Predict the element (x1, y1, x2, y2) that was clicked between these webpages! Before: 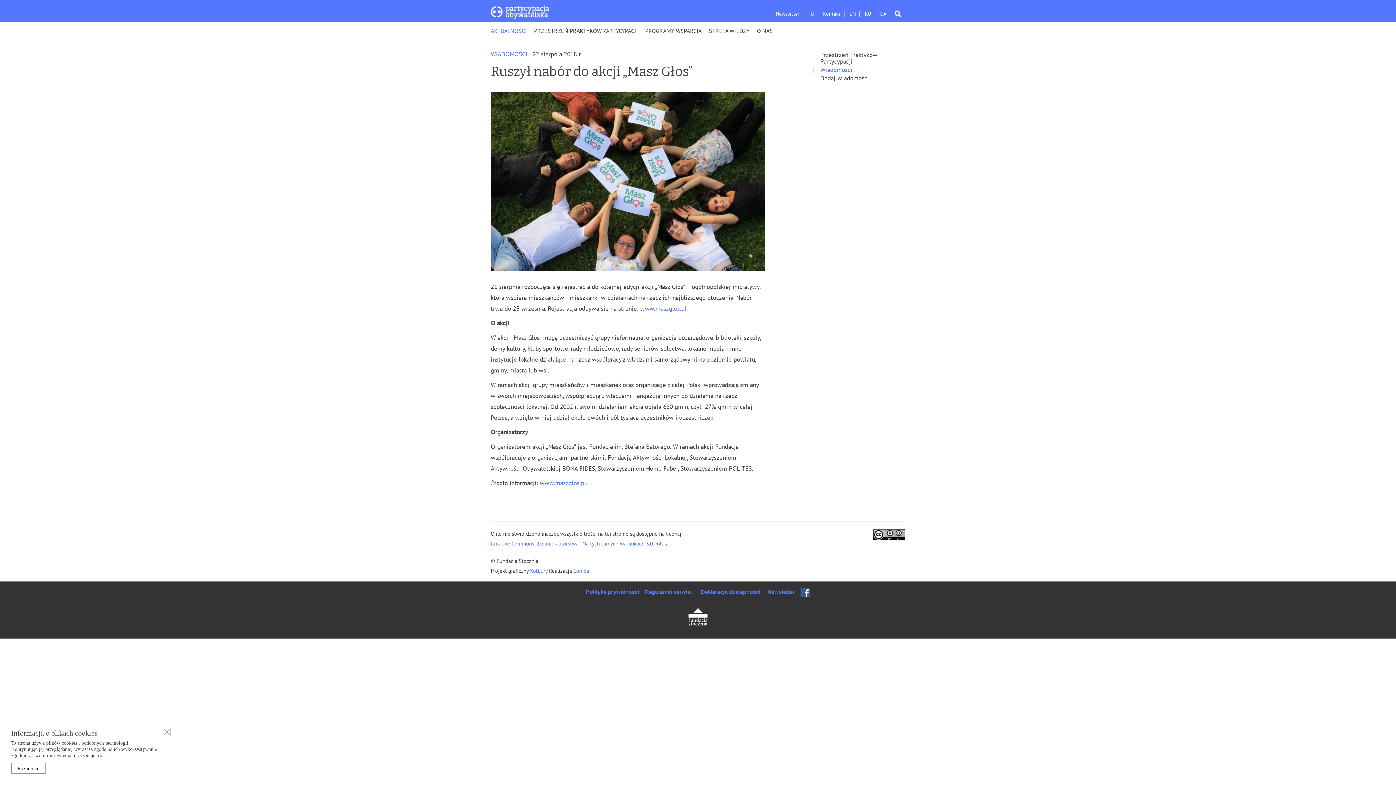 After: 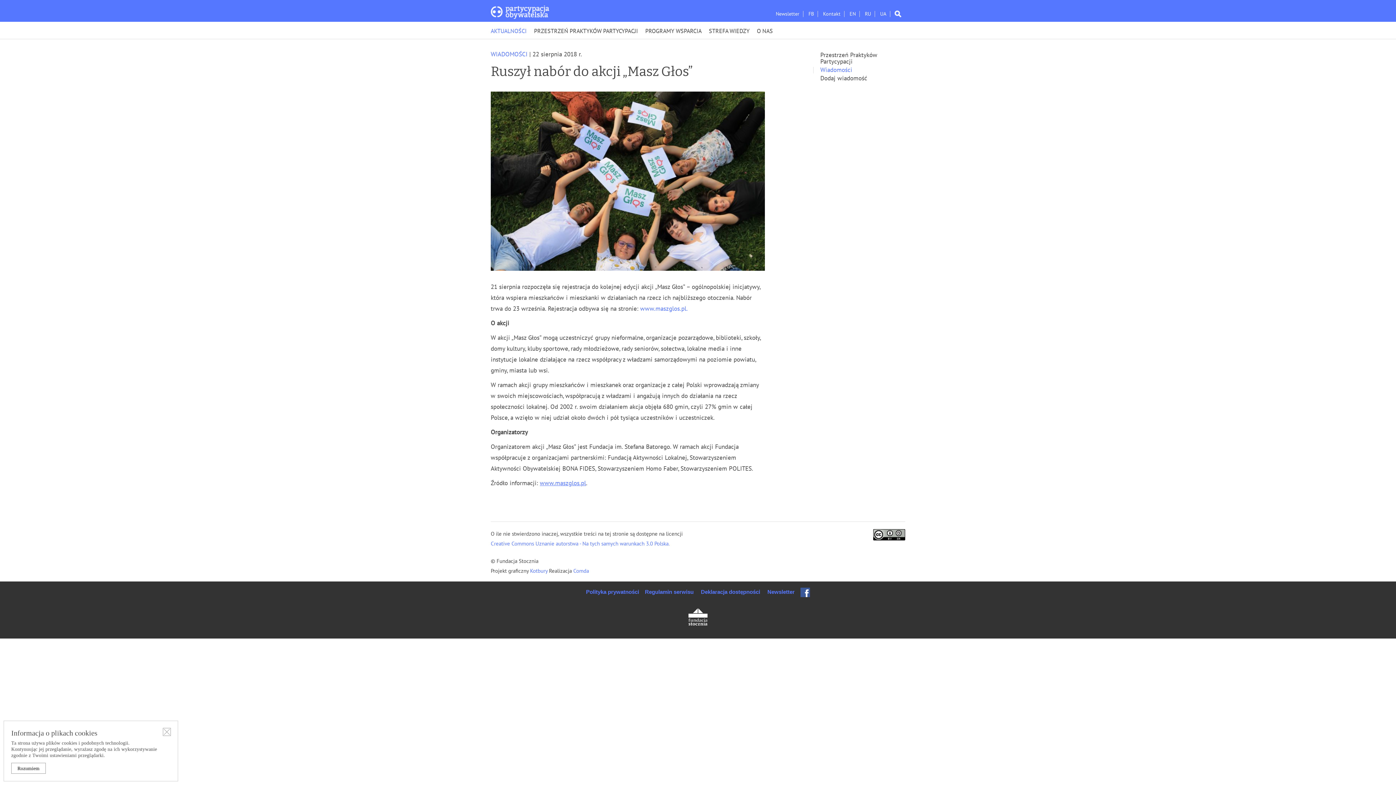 Action: bbox: (540, 480, 586, 487) label: www.maszglos.pl